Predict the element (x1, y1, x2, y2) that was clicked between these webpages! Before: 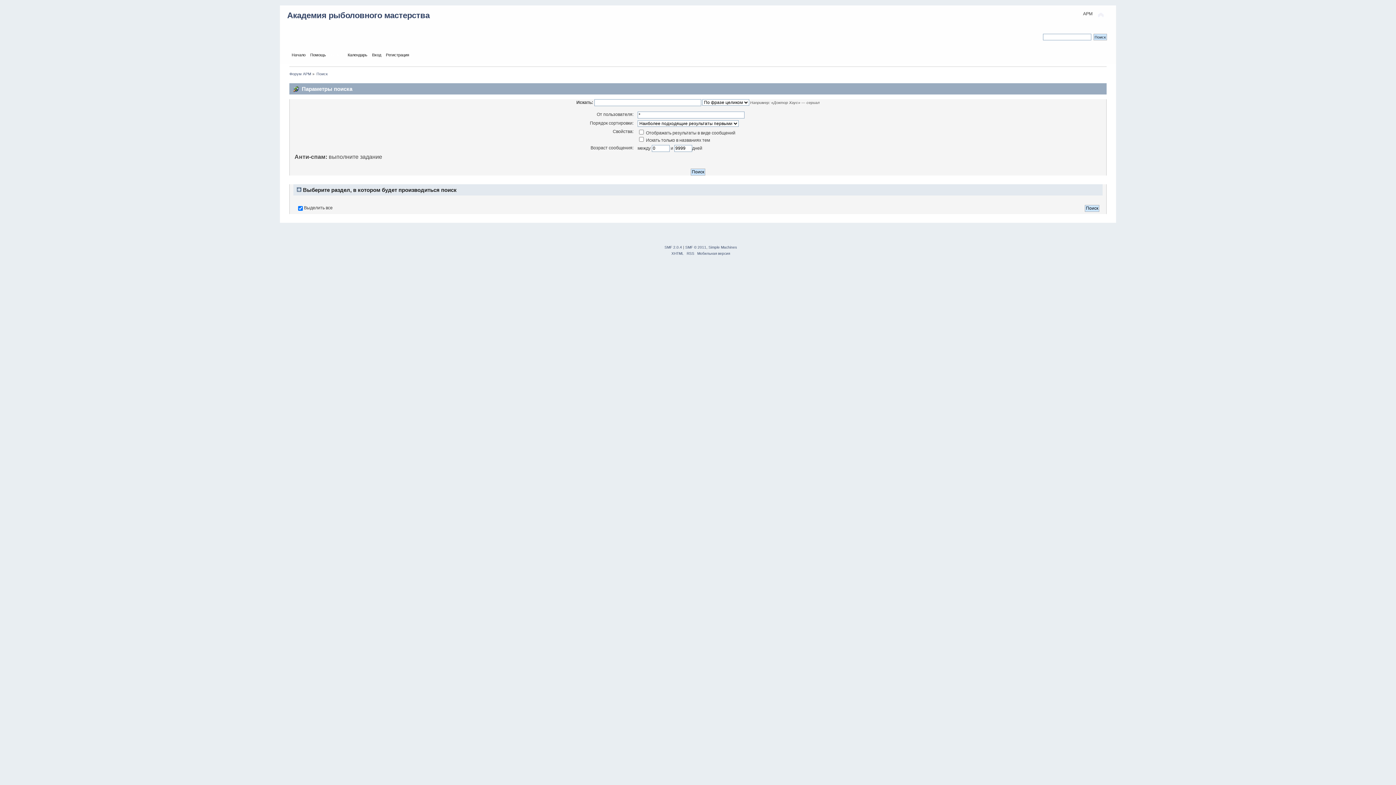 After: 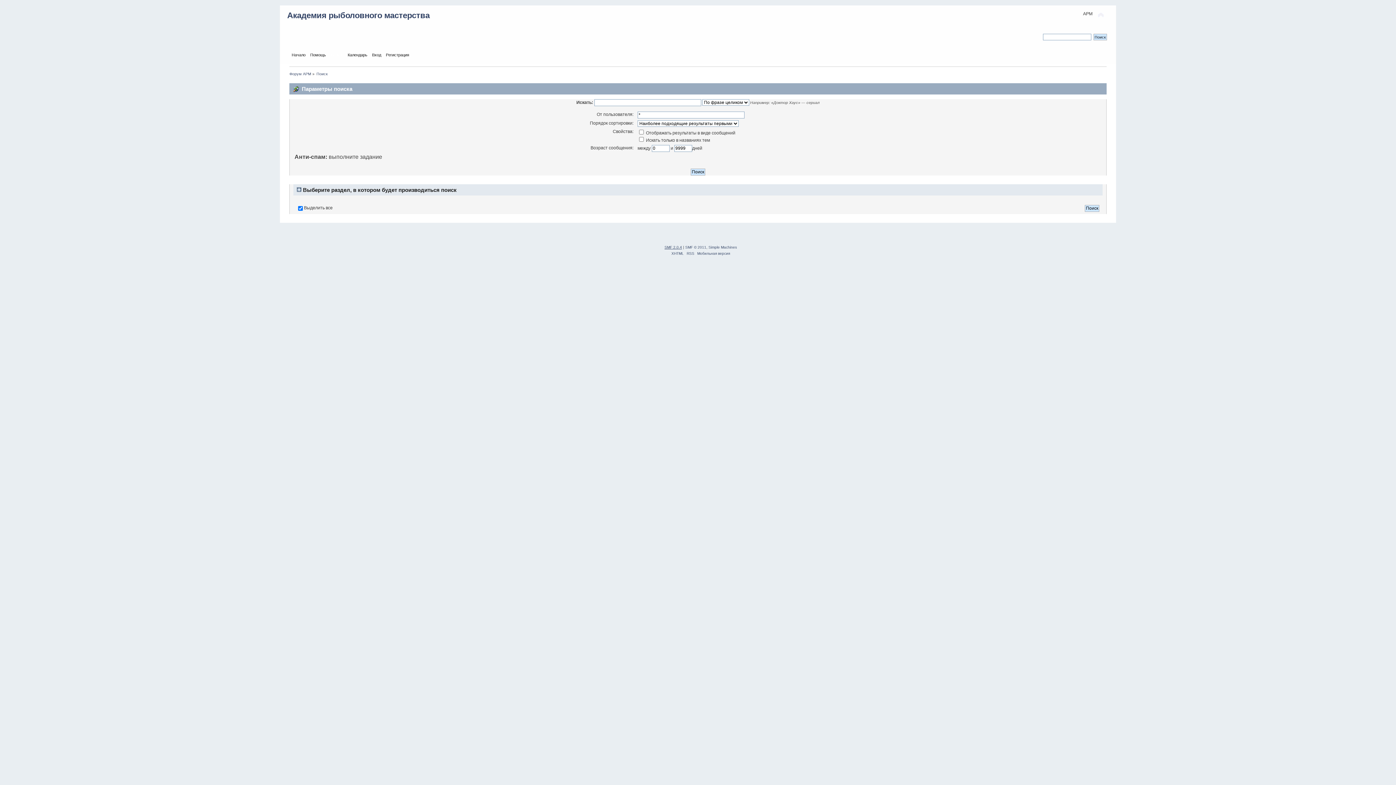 Action: bbox: (664, 245, 682, 249) label: SMF 2.0.4